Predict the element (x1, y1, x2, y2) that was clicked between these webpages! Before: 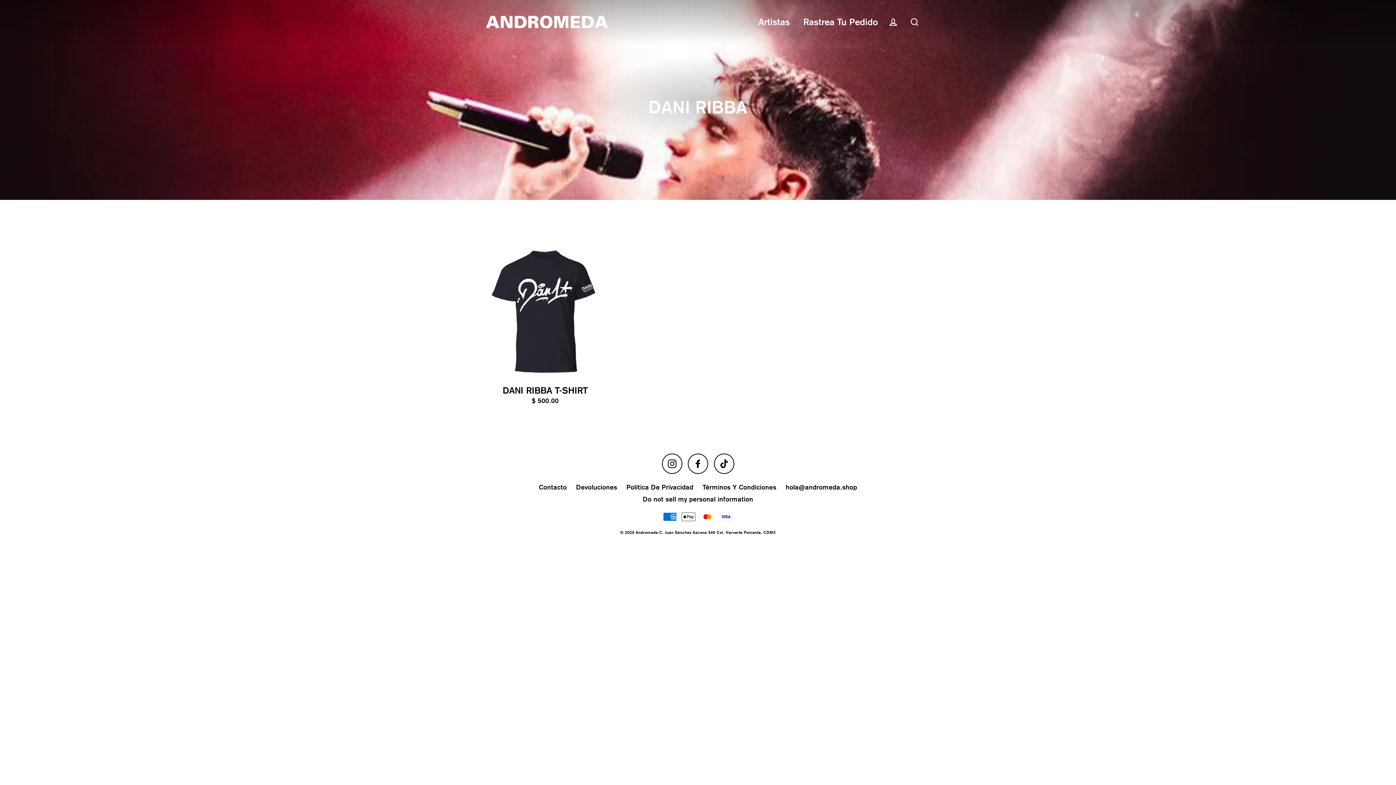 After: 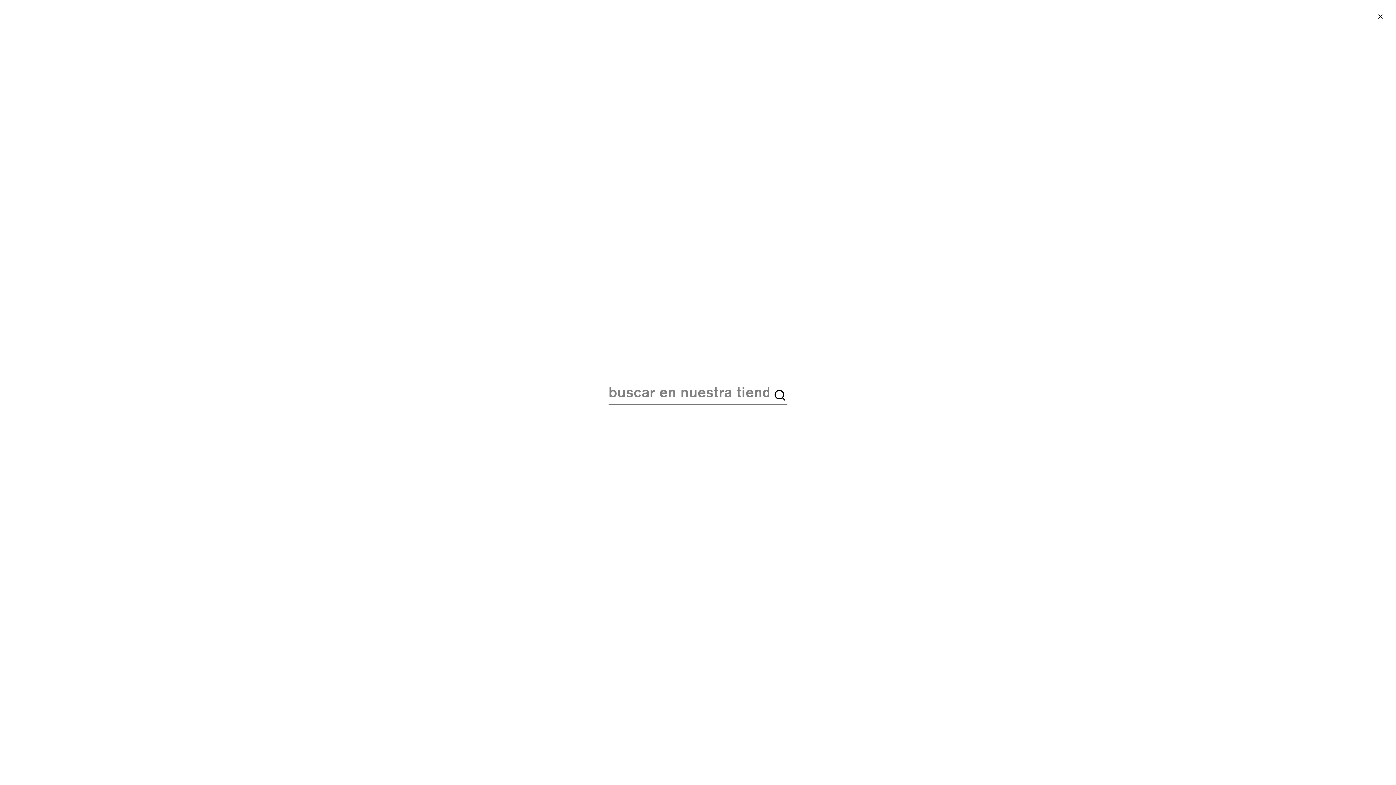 Action: bbox: (905, 14, 924, 29) label: Buscar